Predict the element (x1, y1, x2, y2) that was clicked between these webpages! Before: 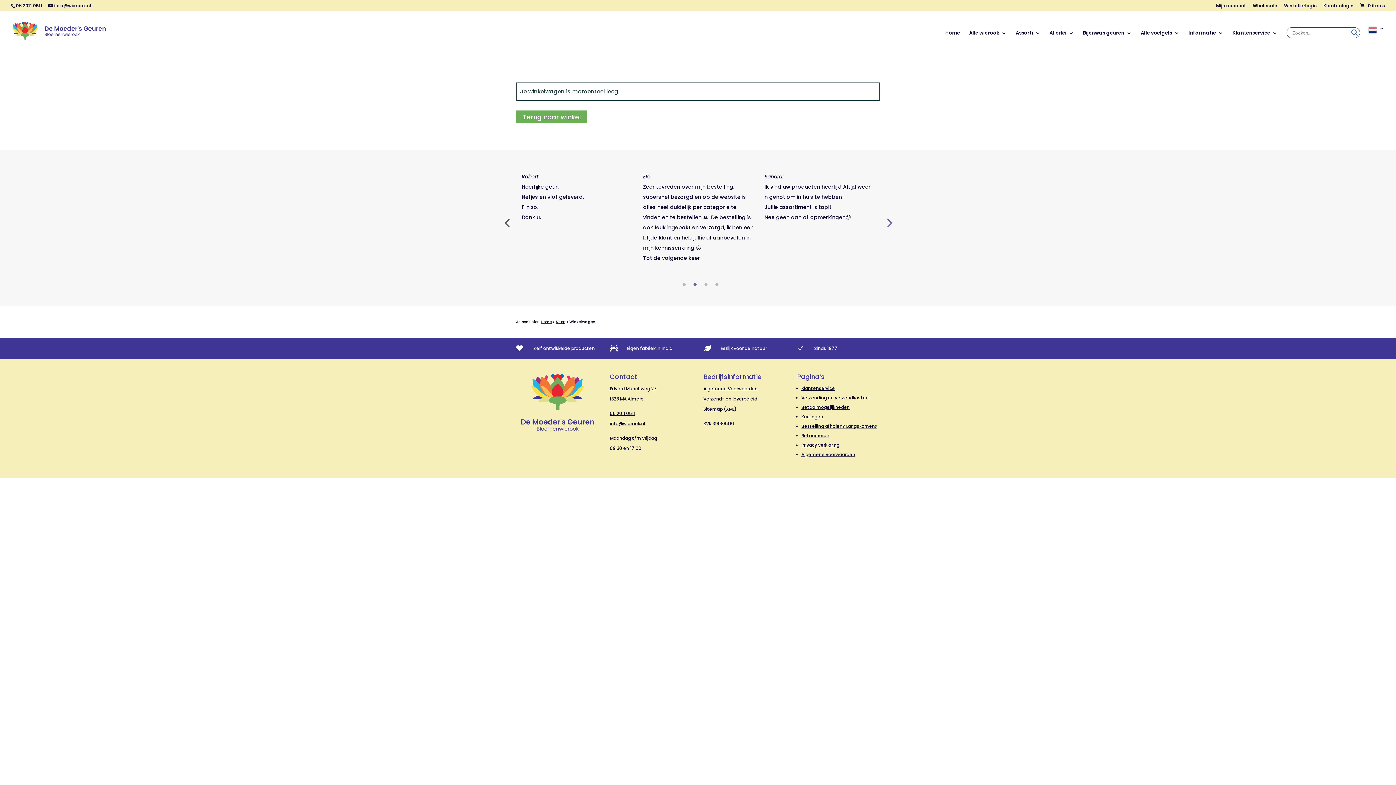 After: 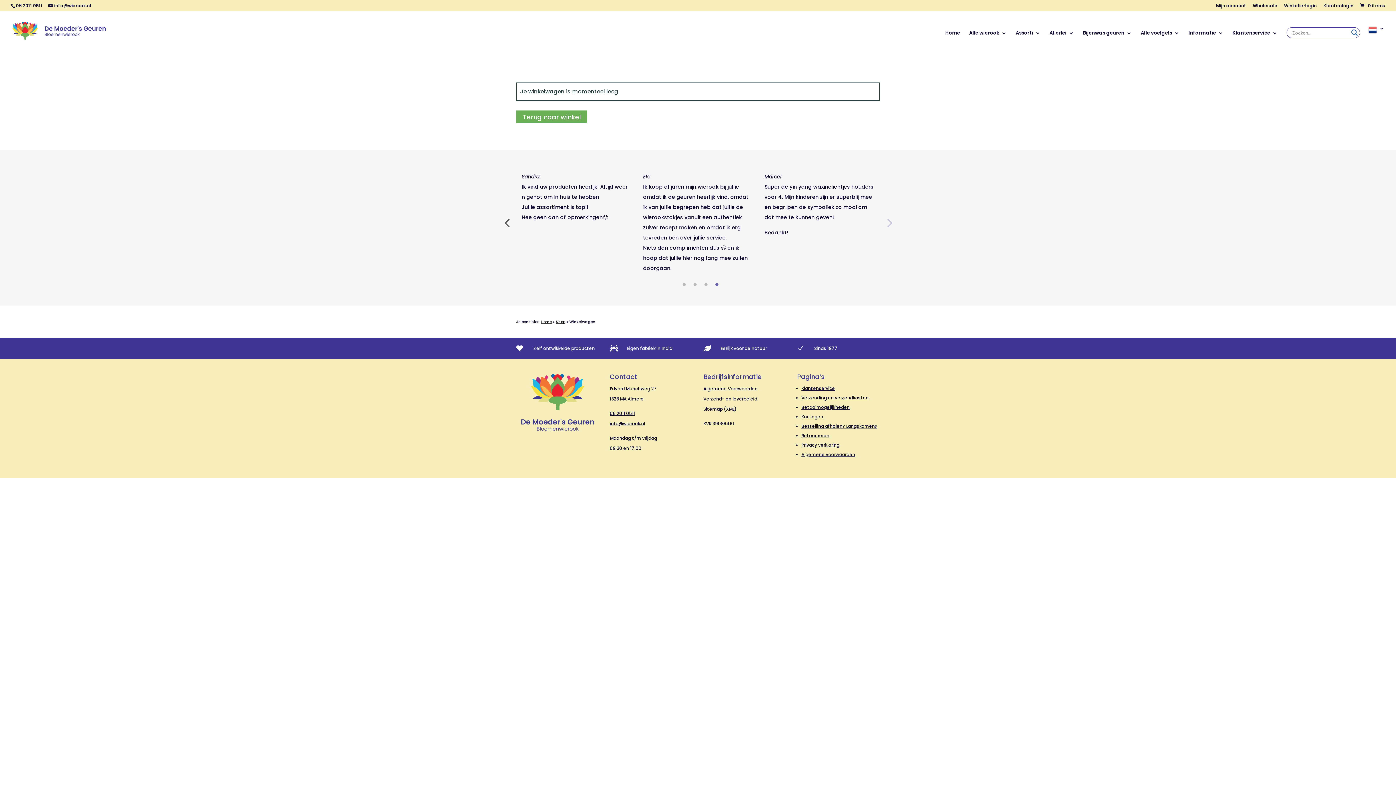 Action: bbox: (1349, 27, 1360, 37) label: Search magnifier